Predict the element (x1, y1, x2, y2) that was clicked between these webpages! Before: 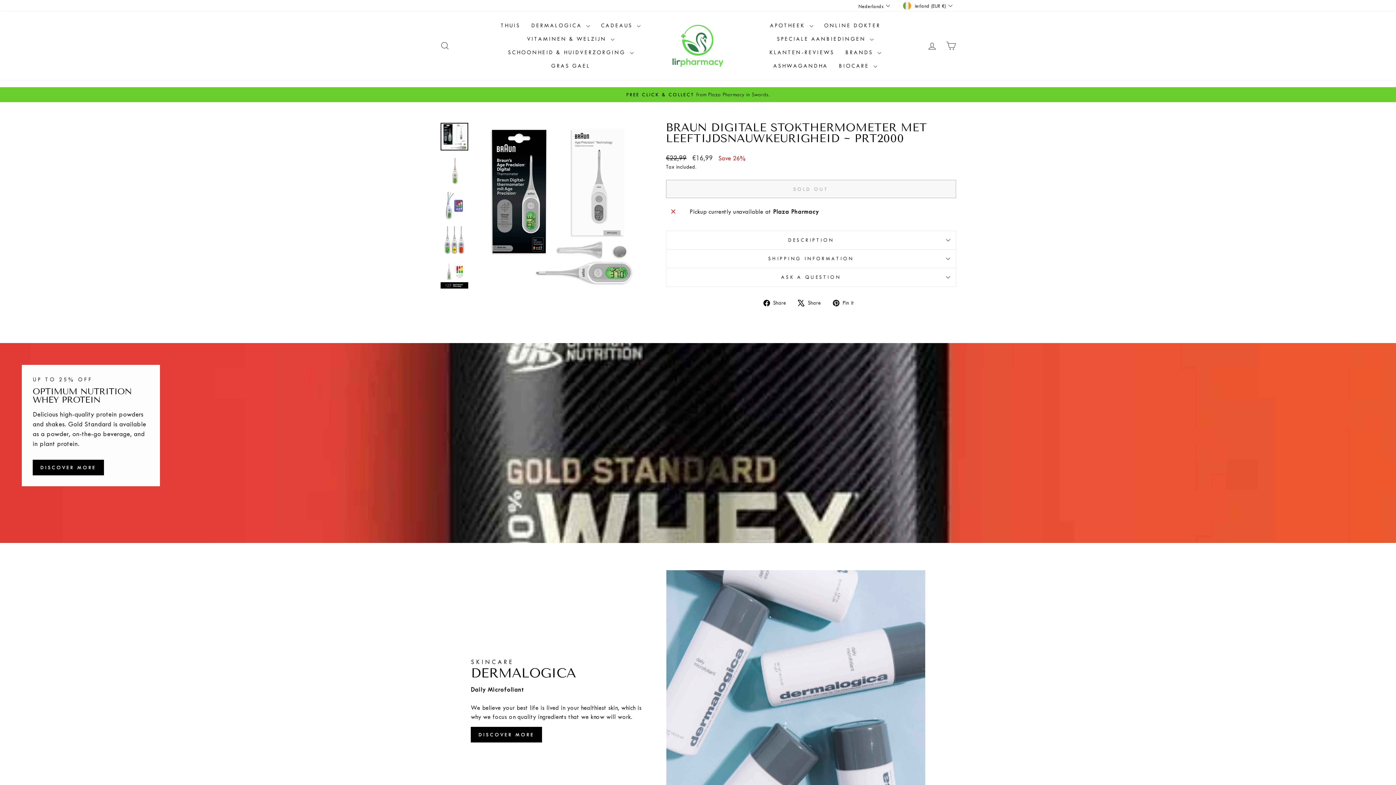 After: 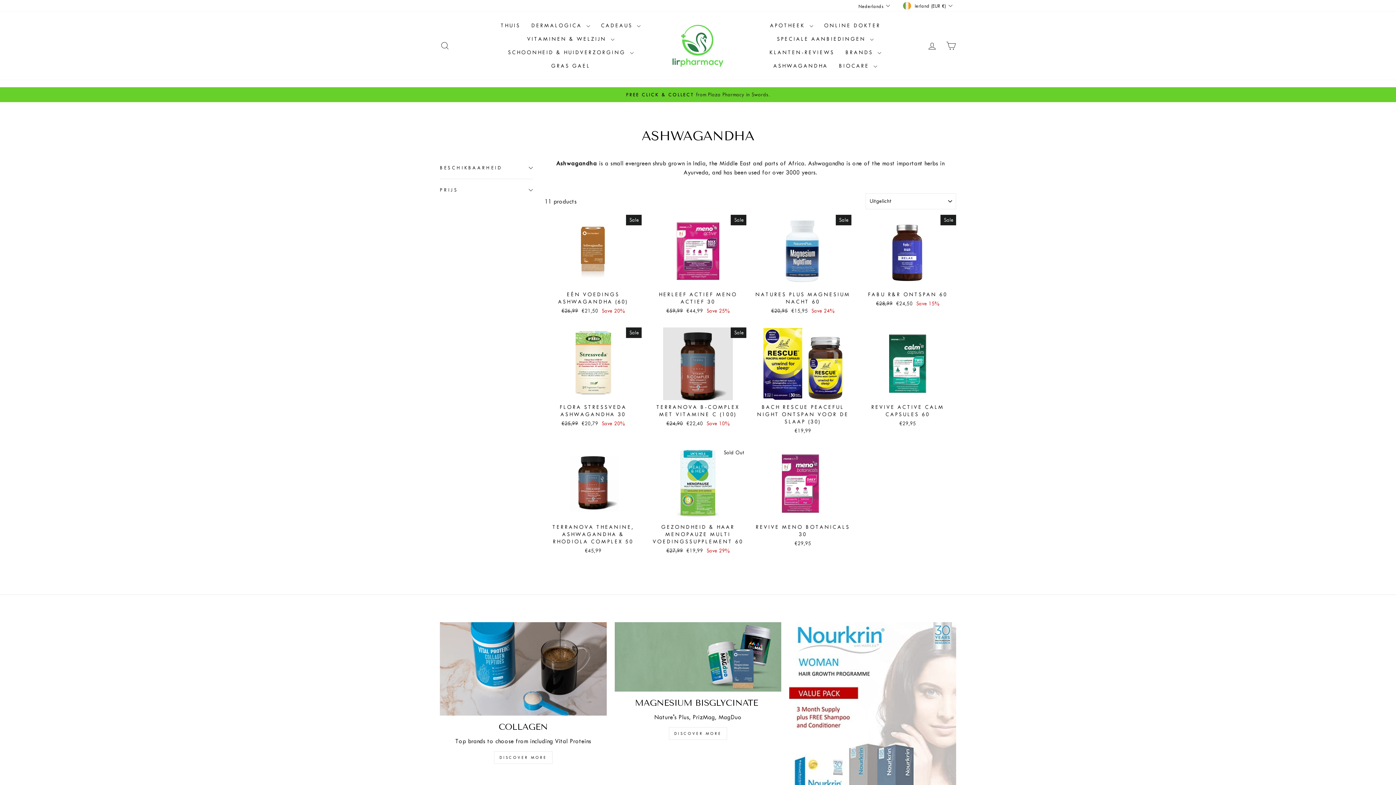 Action: label: ASHWAGANDHA bbox: (768, 59, 833, 72)